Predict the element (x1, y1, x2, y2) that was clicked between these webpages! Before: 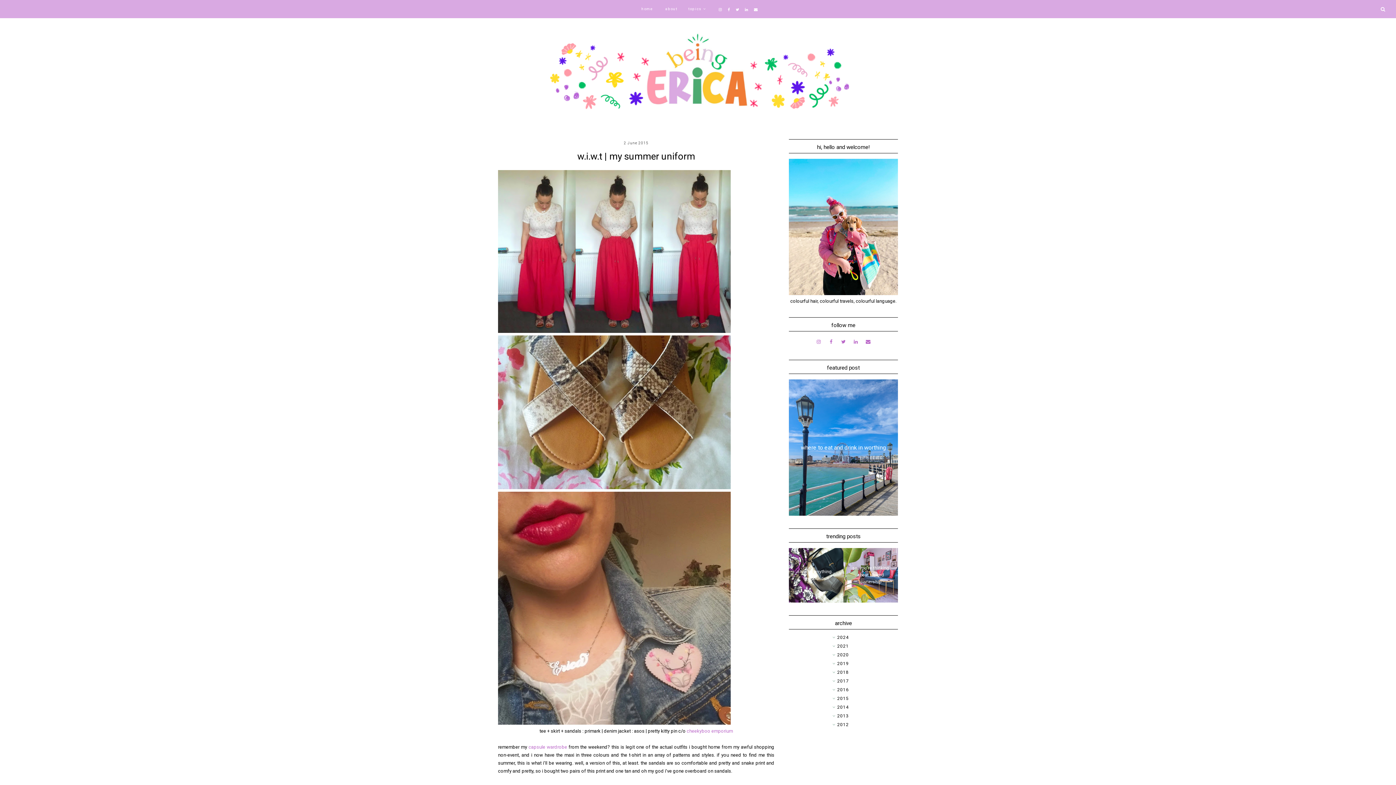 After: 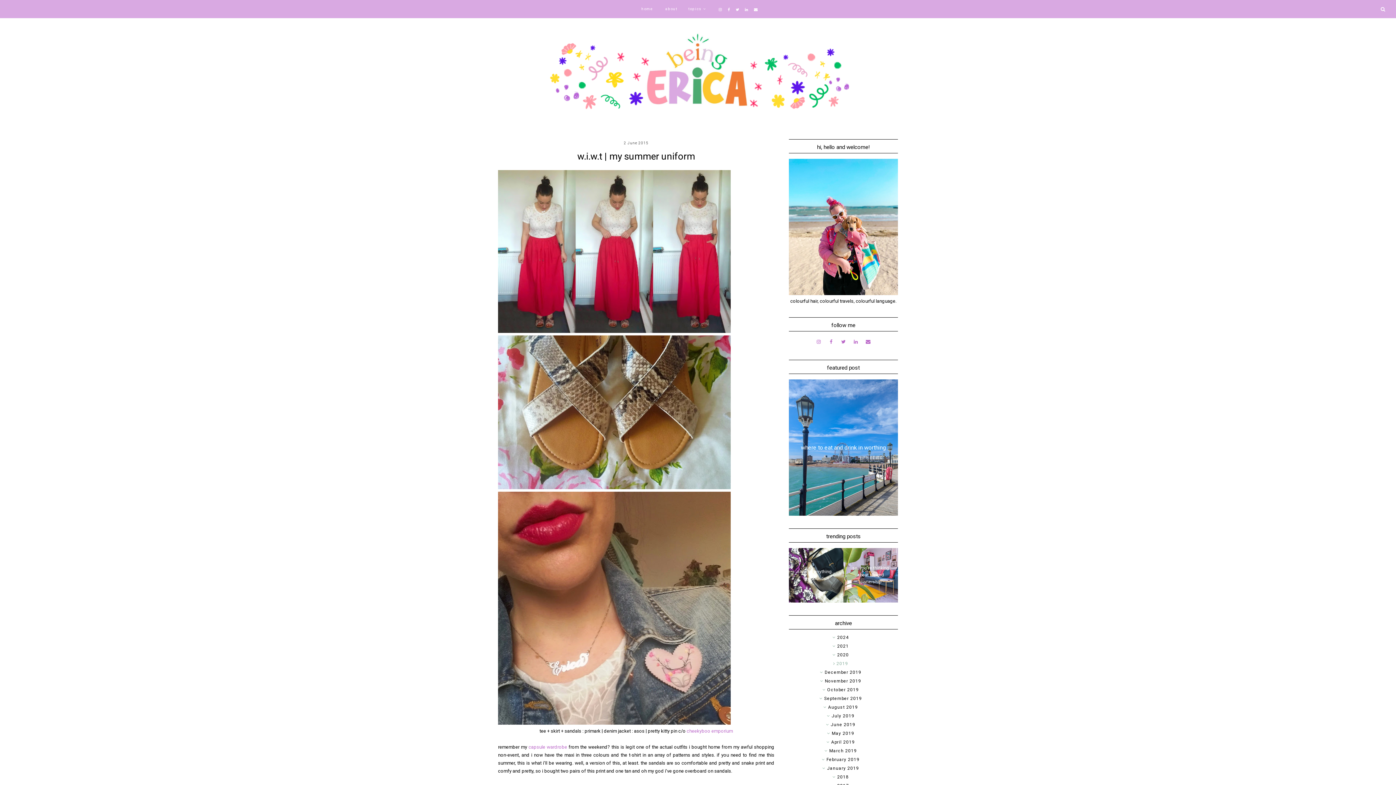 Action: bbox: (837, 661, 838, 666) label: ► 